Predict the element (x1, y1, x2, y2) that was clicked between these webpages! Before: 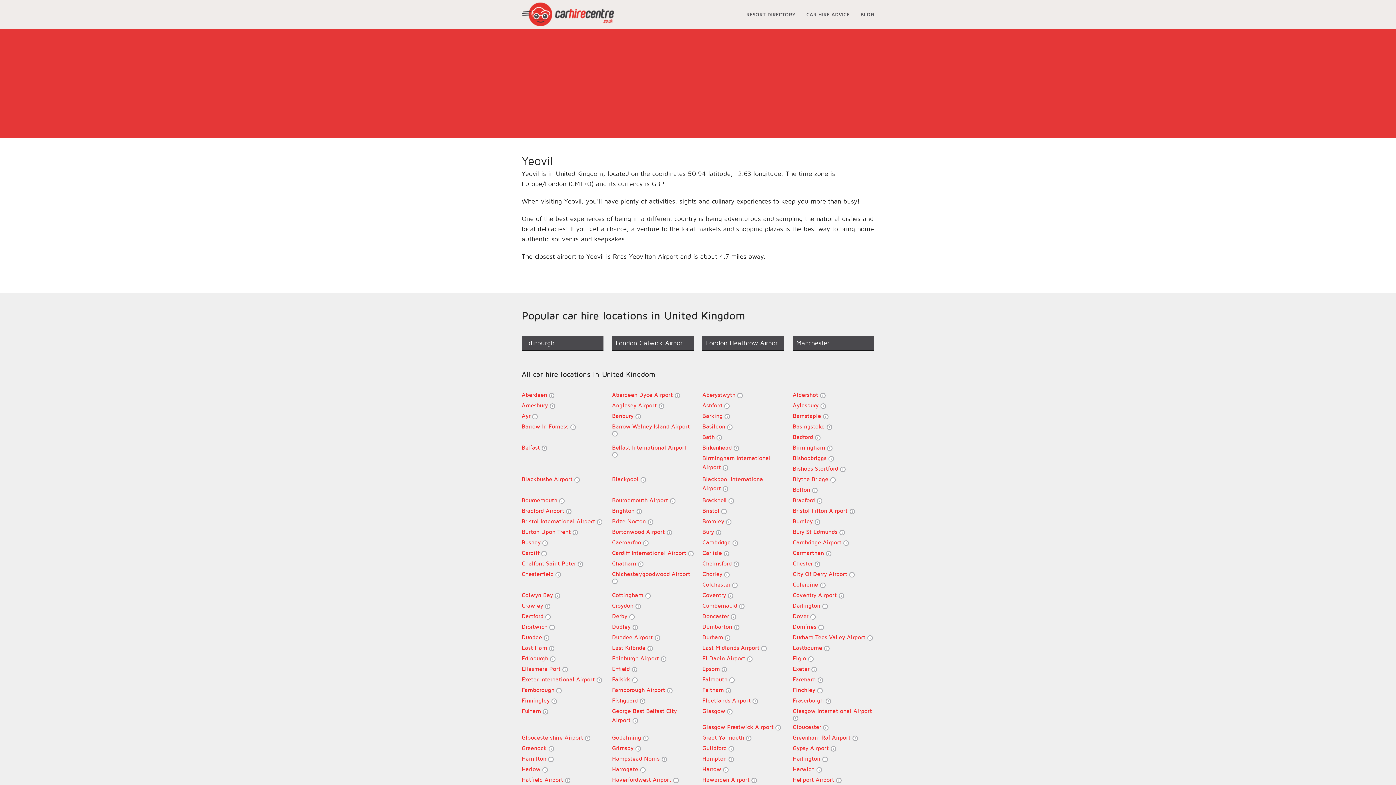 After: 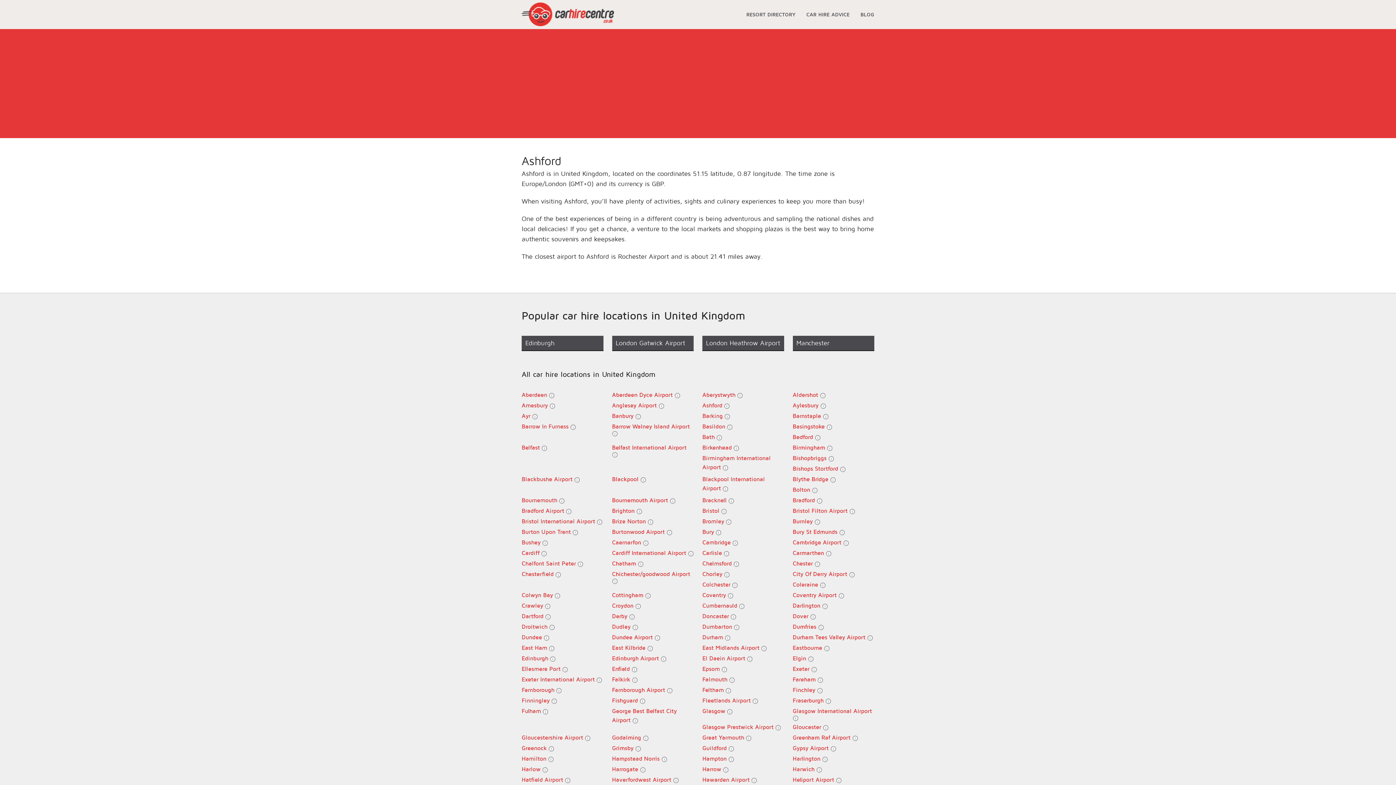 Action: label: Ashford  bbox: (702, 401, 784, 410)